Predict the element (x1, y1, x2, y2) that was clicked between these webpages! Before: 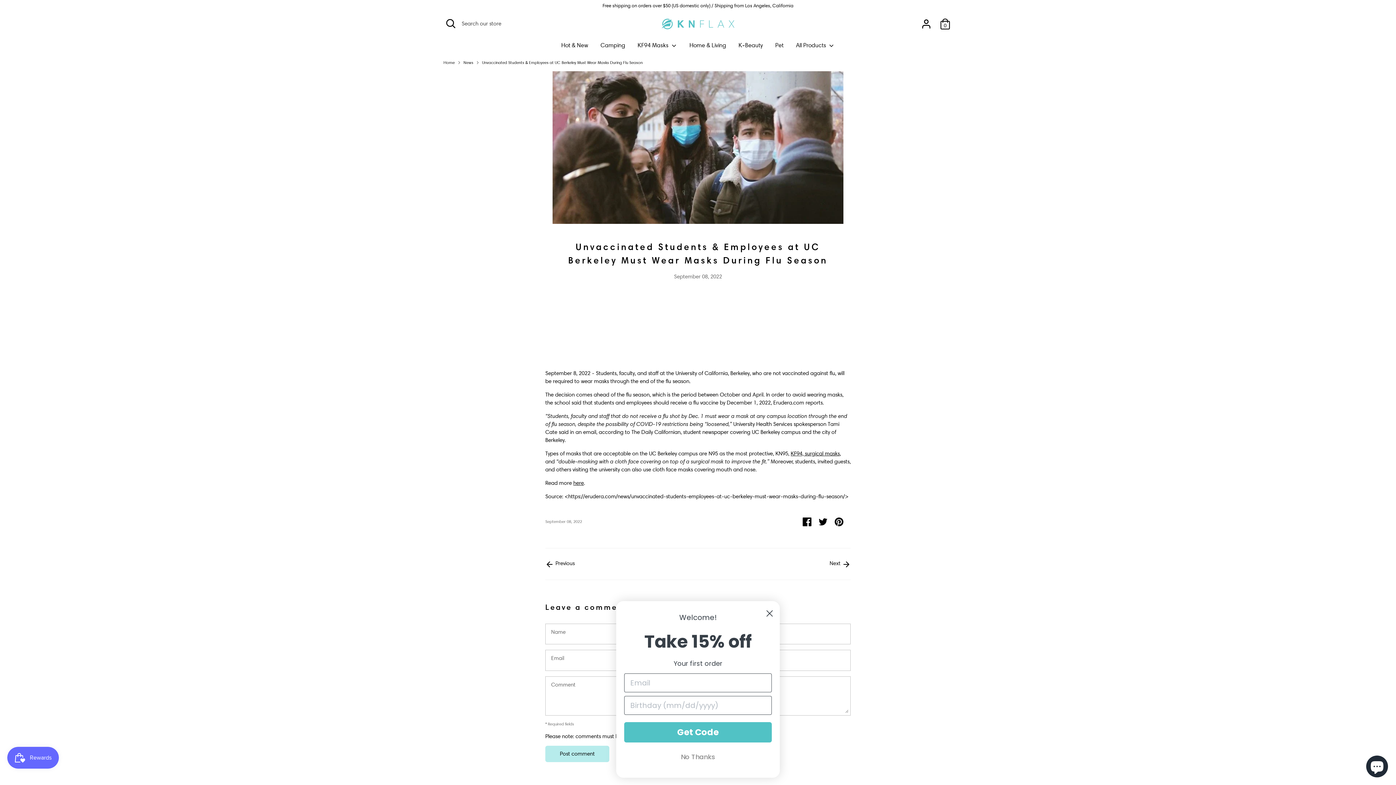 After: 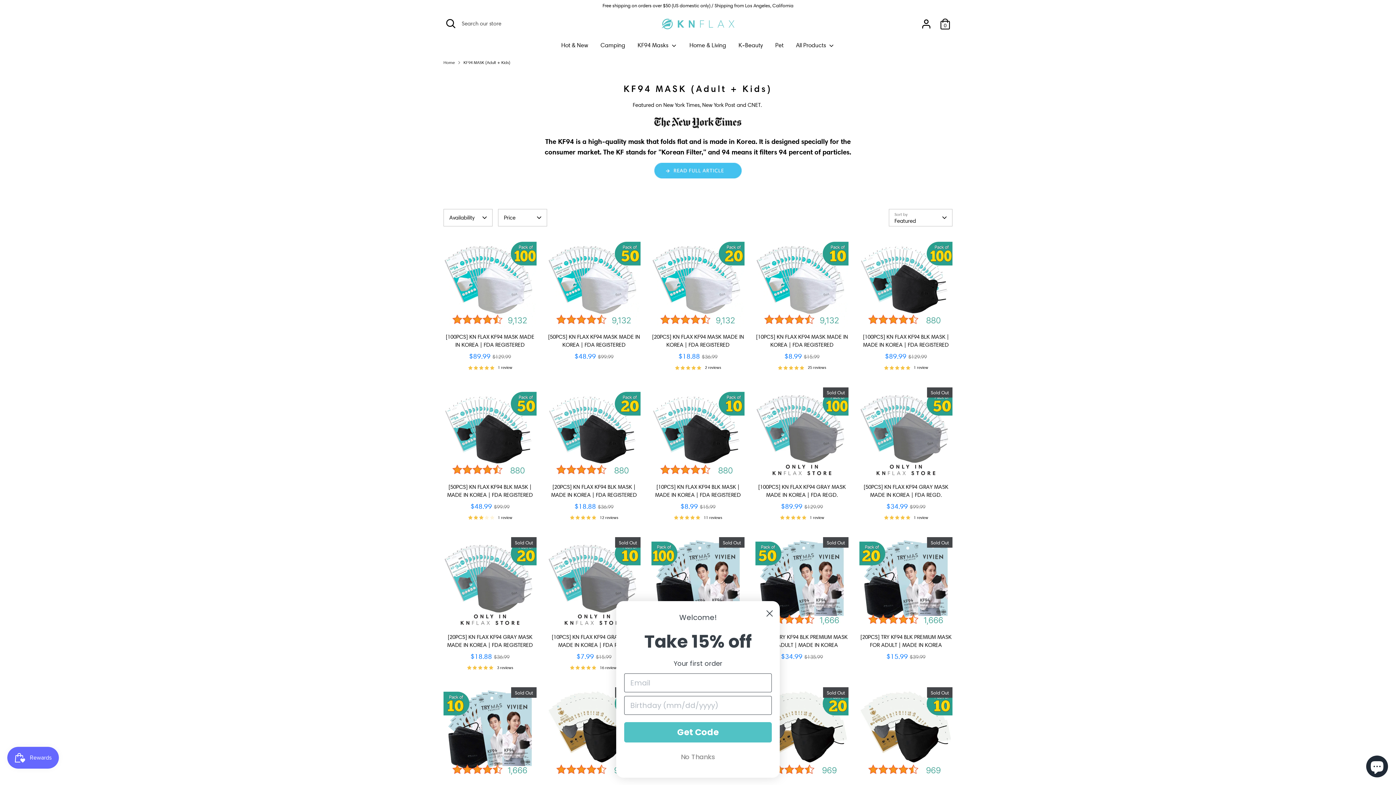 Action: label: KF94 Masks  bbox: (632, 41, 682, 54)